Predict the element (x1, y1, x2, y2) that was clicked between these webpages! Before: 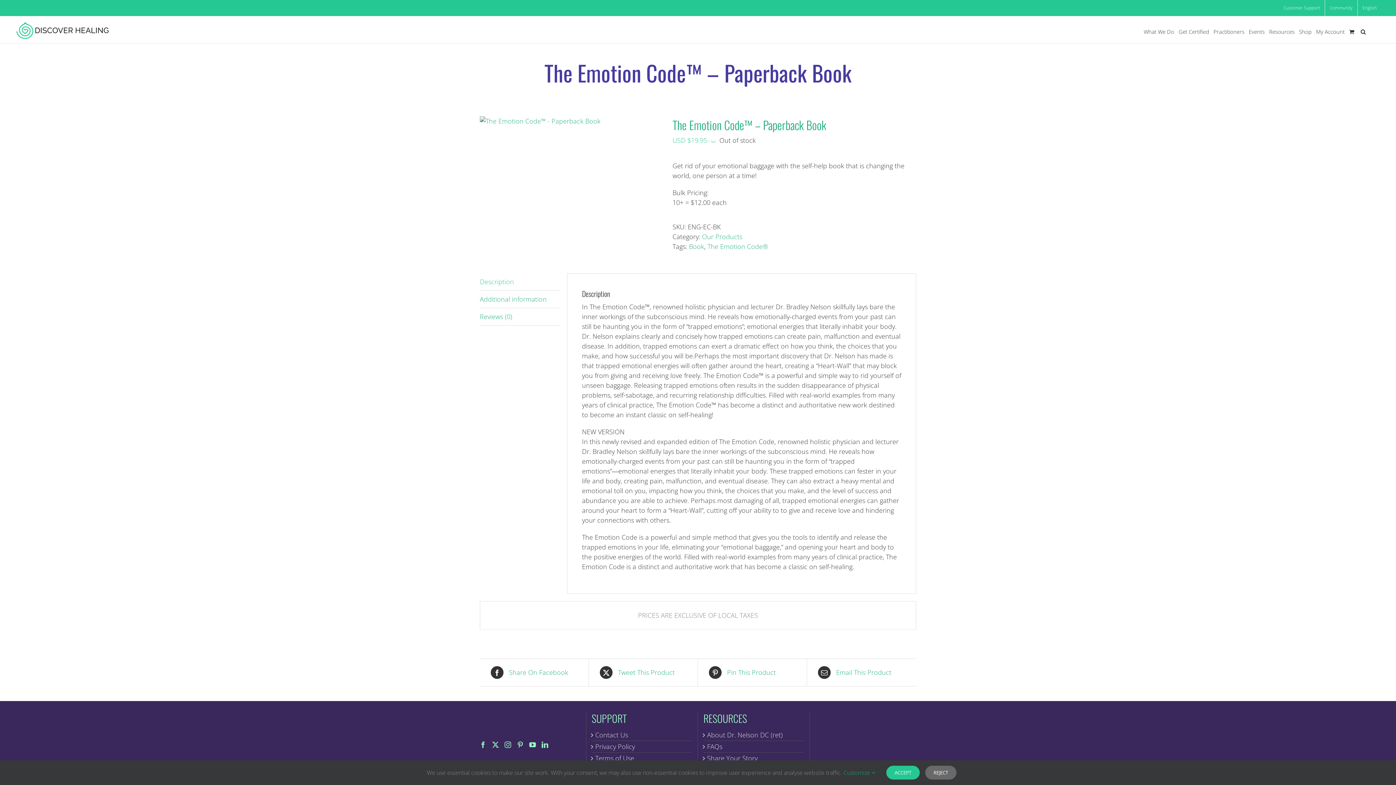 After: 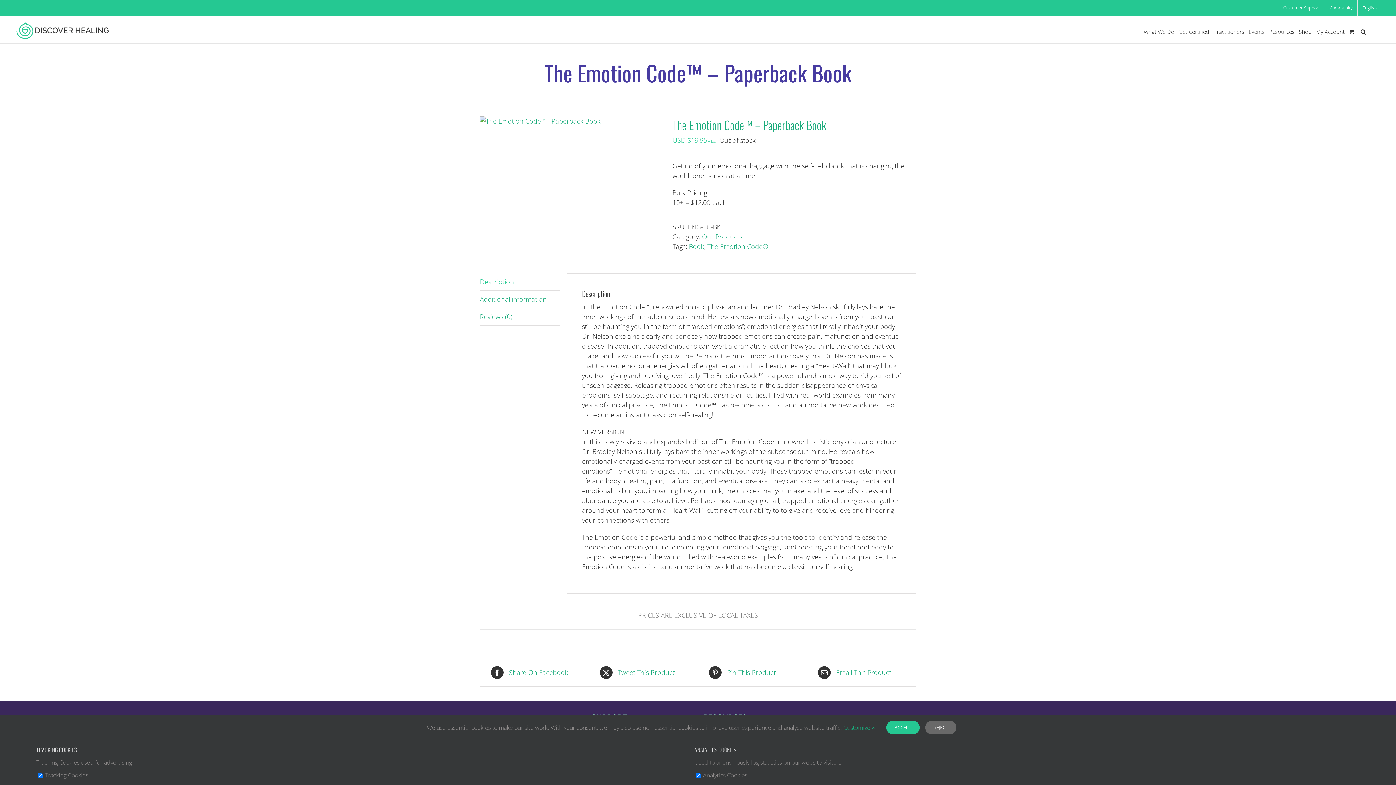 Action: bbox: (843, 769, 875, 777) label: Customize 